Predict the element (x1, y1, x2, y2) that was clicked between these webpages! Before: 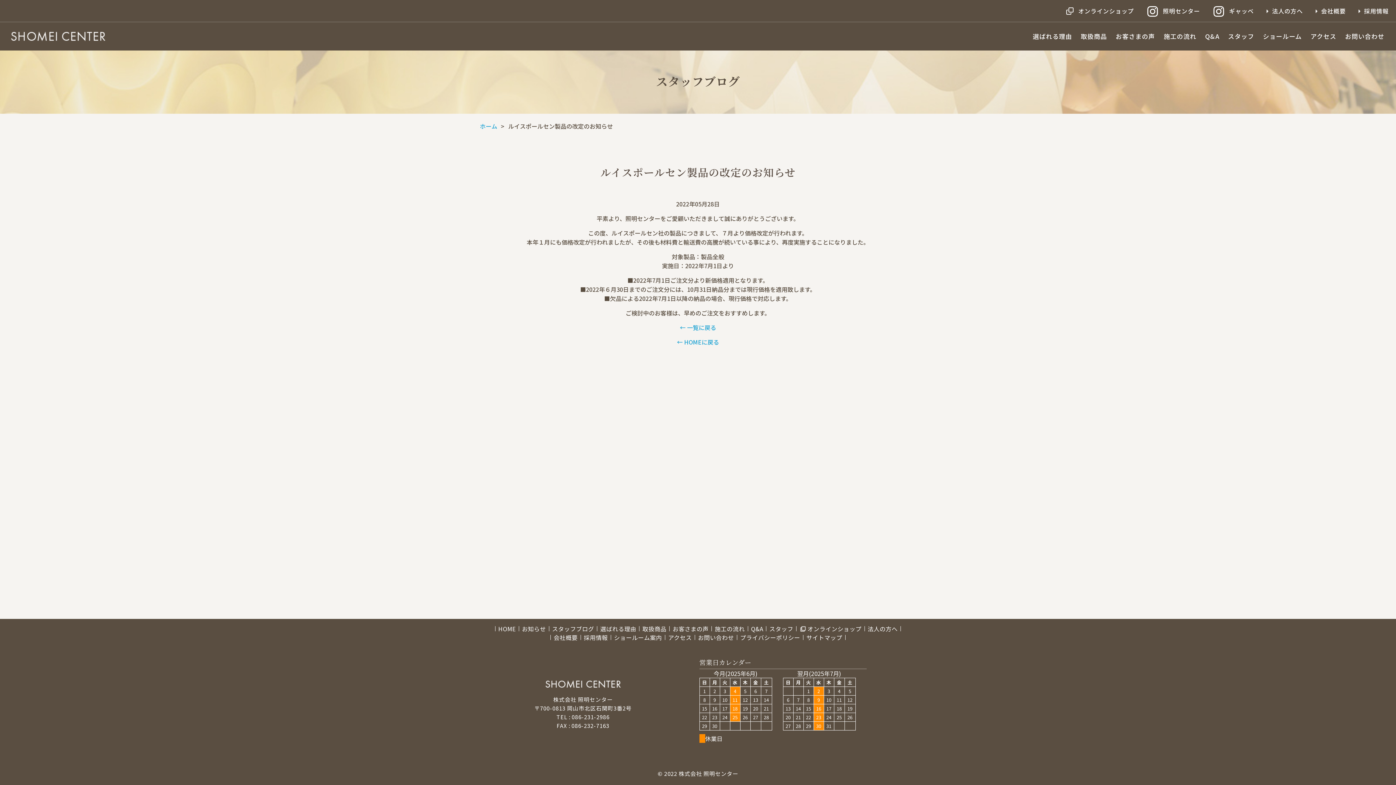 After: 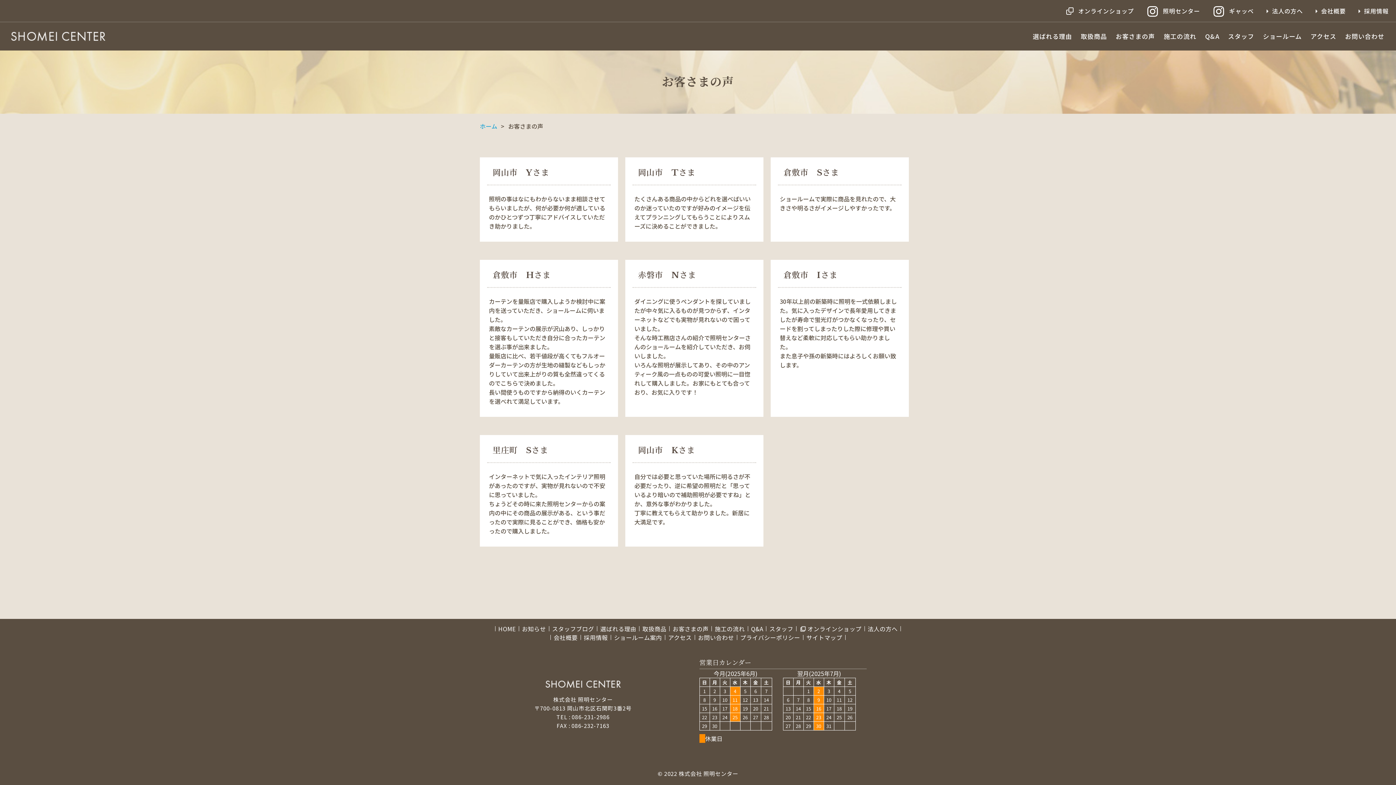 Action: bbox: (1111, 22, 1159, 50) label: お客さまの声